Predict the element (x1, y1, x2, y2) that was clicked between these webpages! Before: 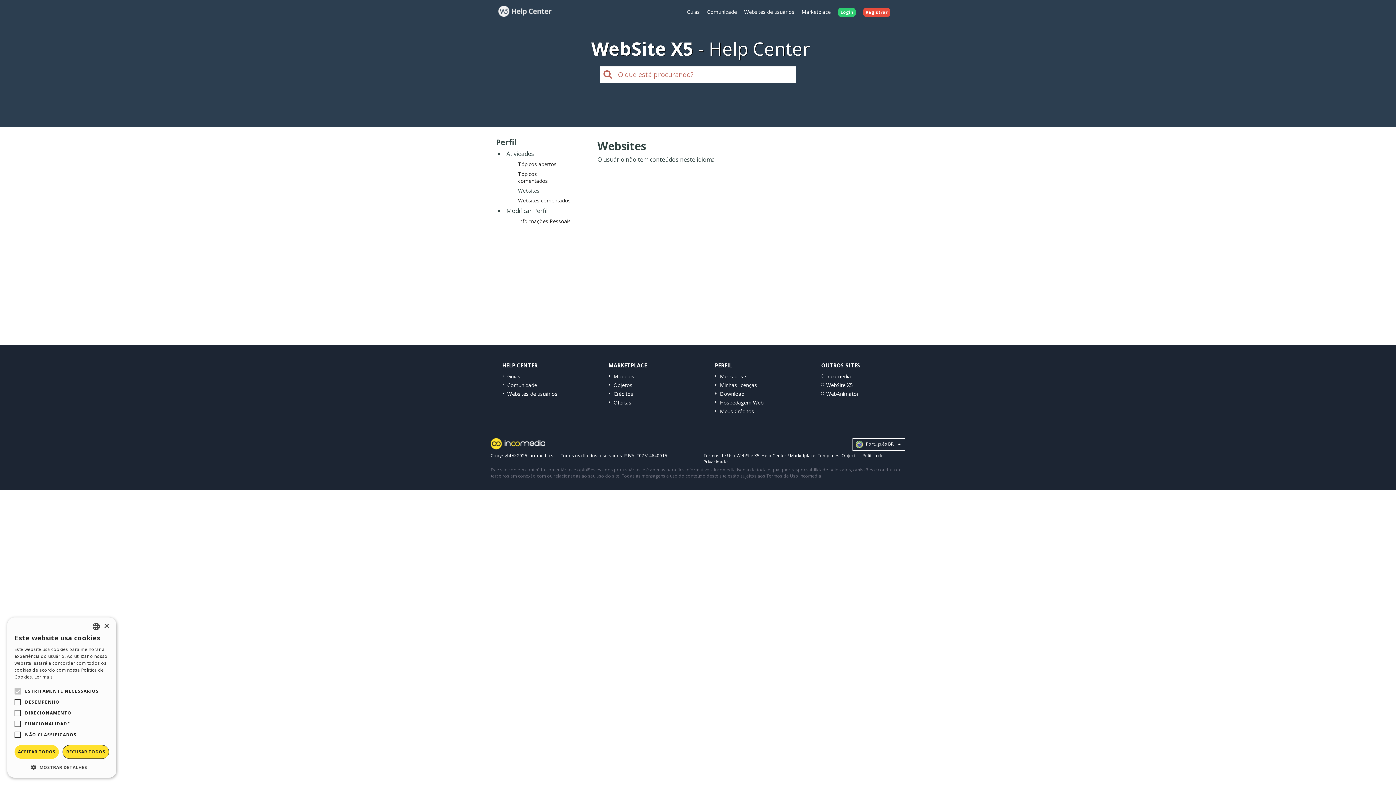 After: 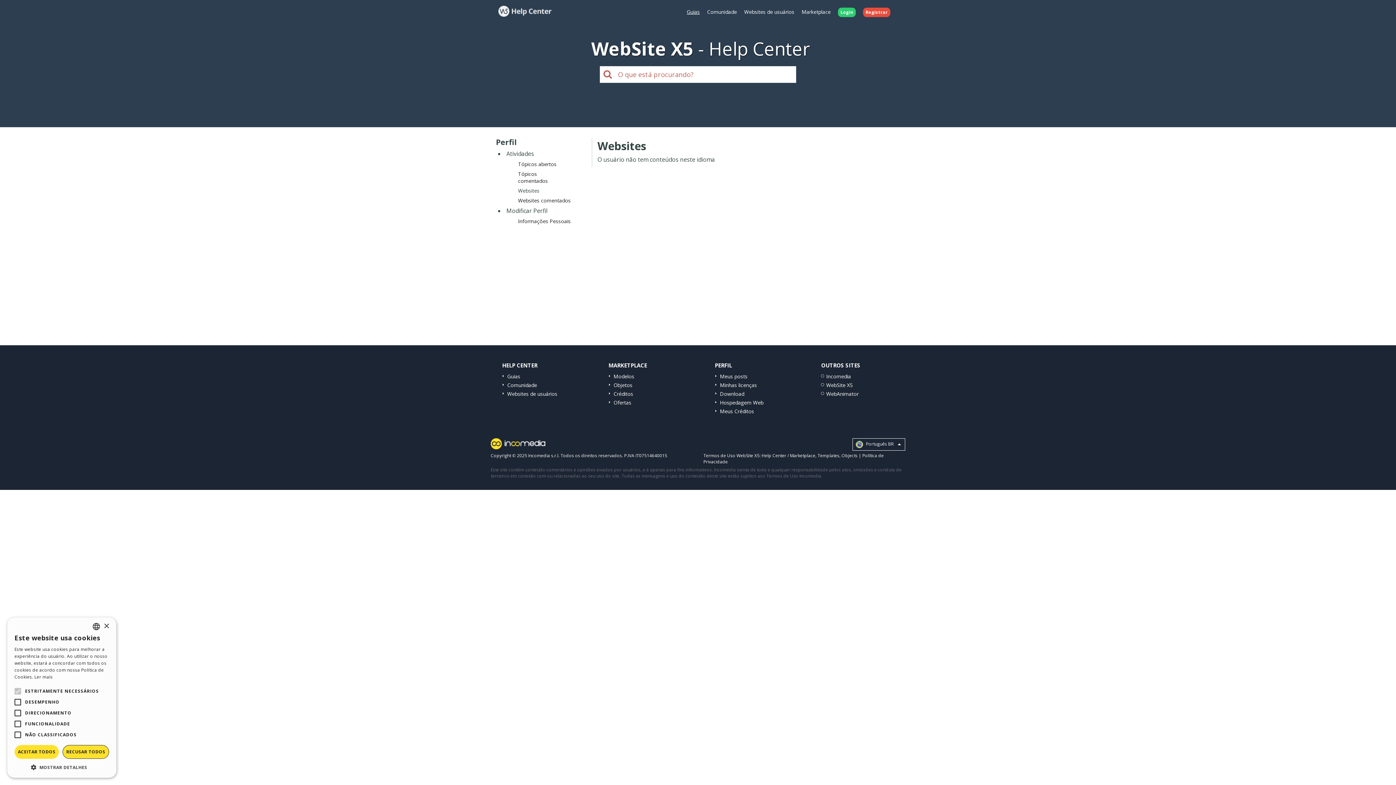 Action: label: Guias bbox: (683, 2, 703, 21)